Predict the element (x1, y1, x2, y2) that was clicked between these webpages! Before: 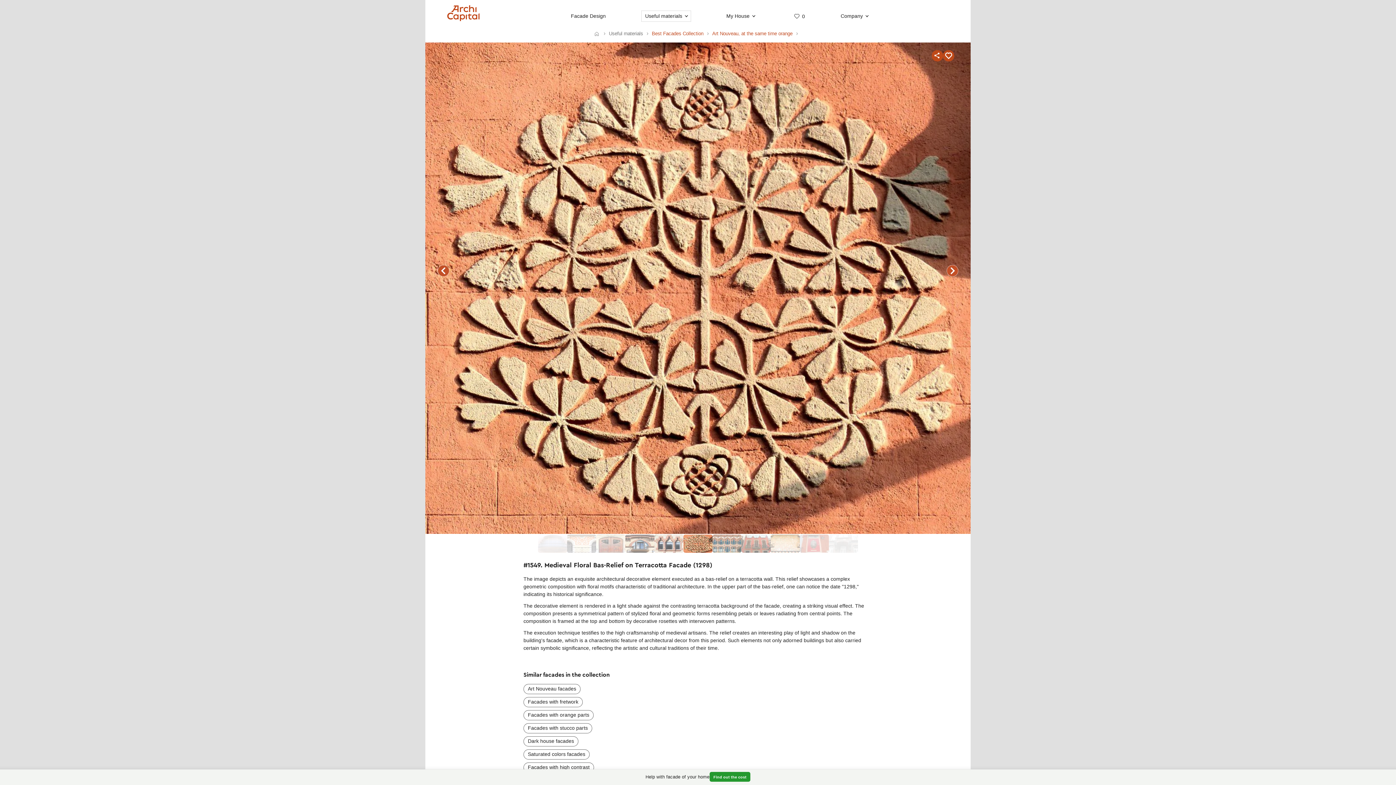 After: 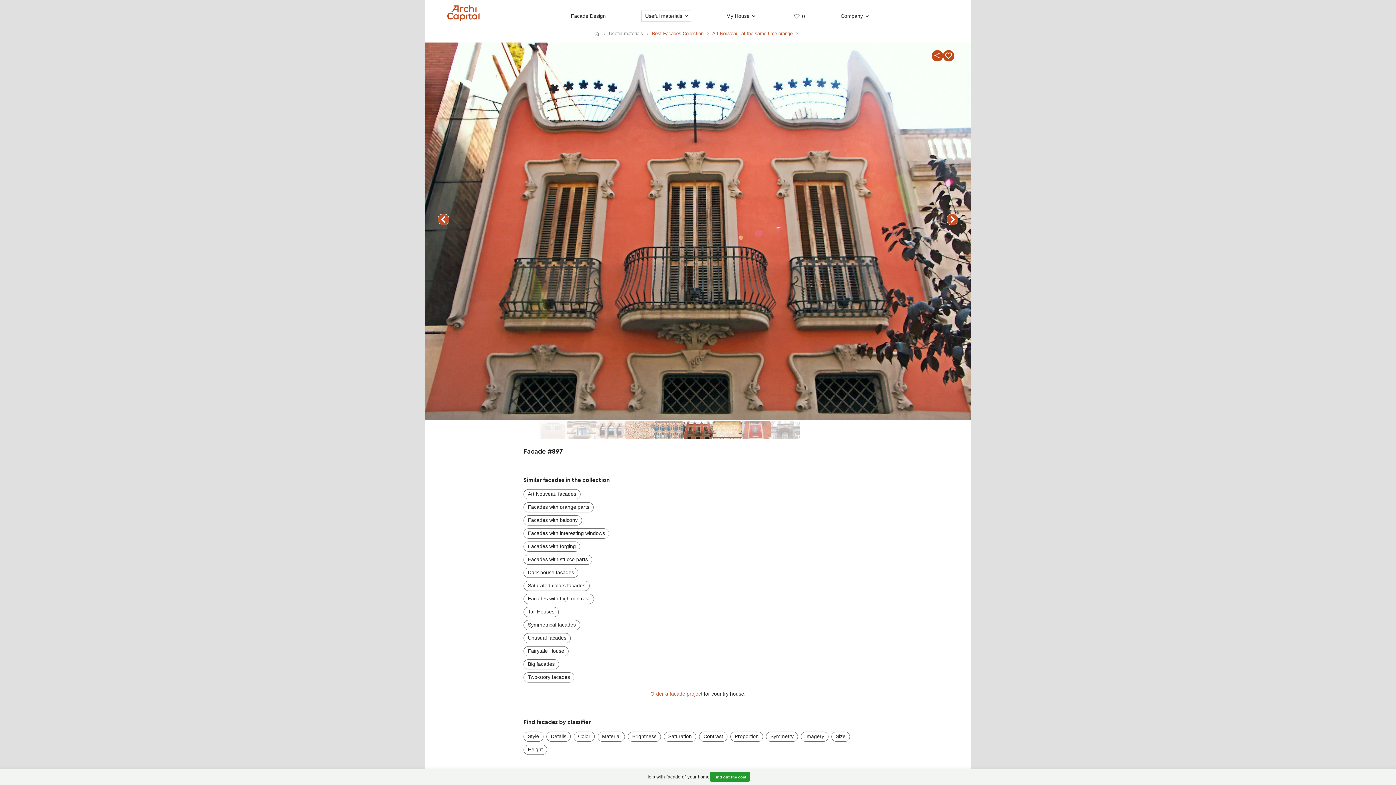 Action: bbox: (741, 549, 772, 554)